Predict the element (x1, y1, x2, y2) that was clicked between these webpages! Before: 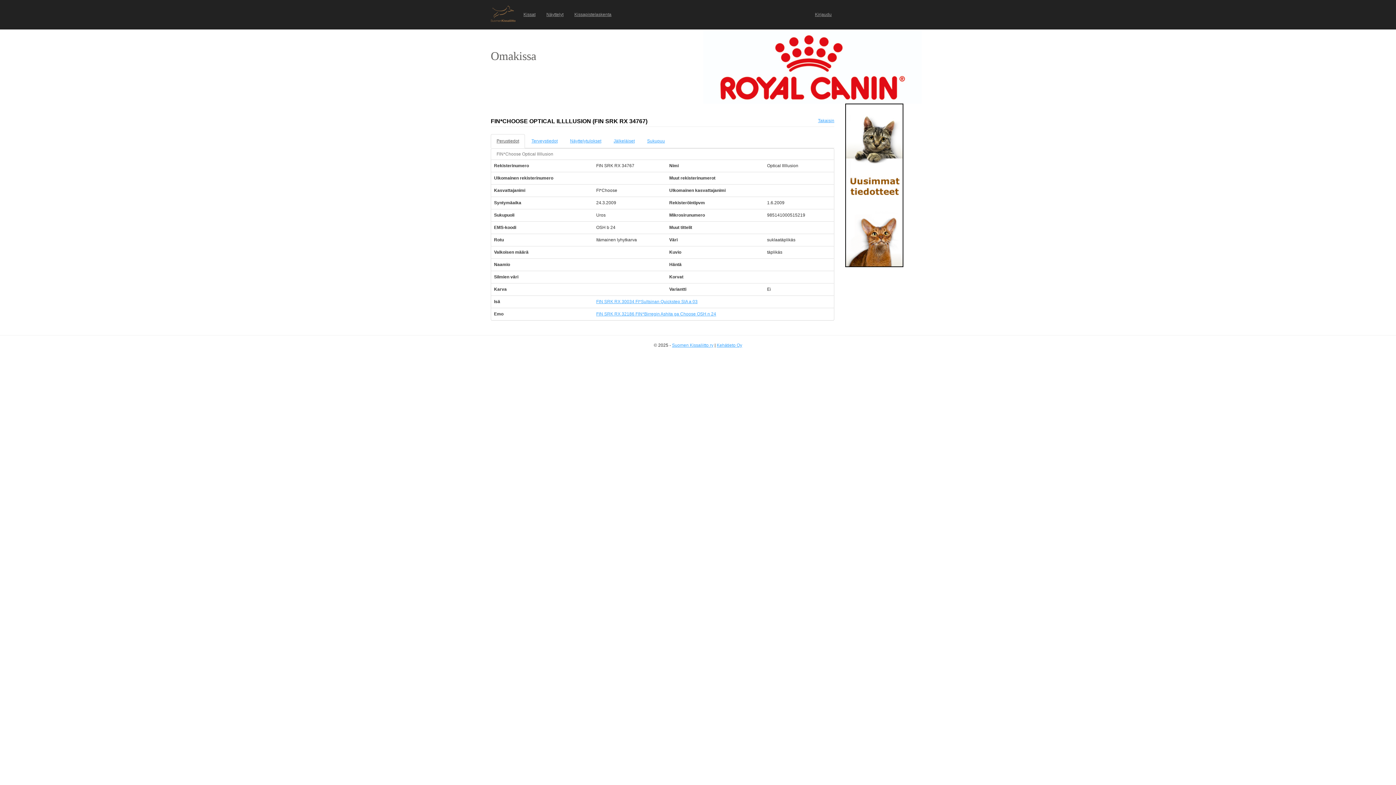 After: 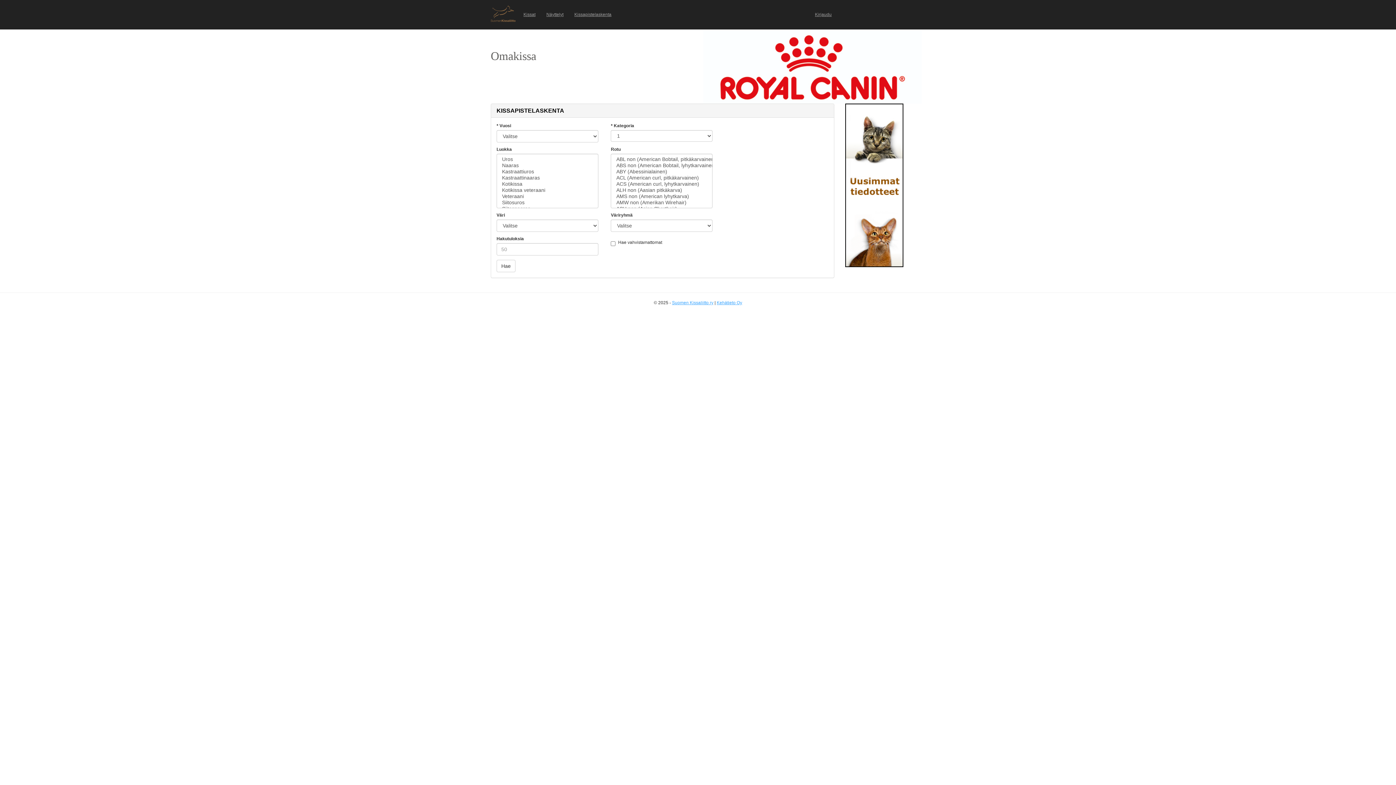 Action: label: Kissapistelaskenta bbox: (569, 5, 617, 23)